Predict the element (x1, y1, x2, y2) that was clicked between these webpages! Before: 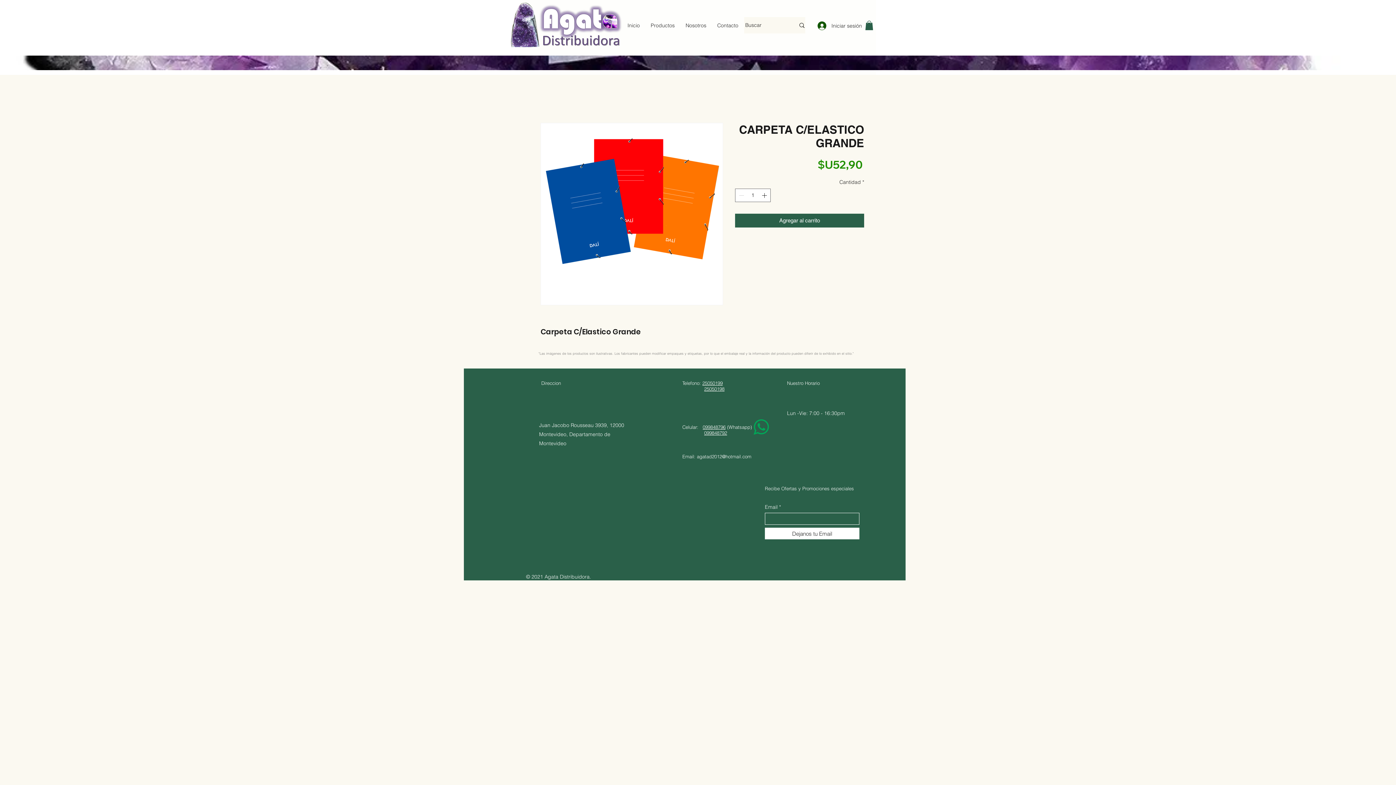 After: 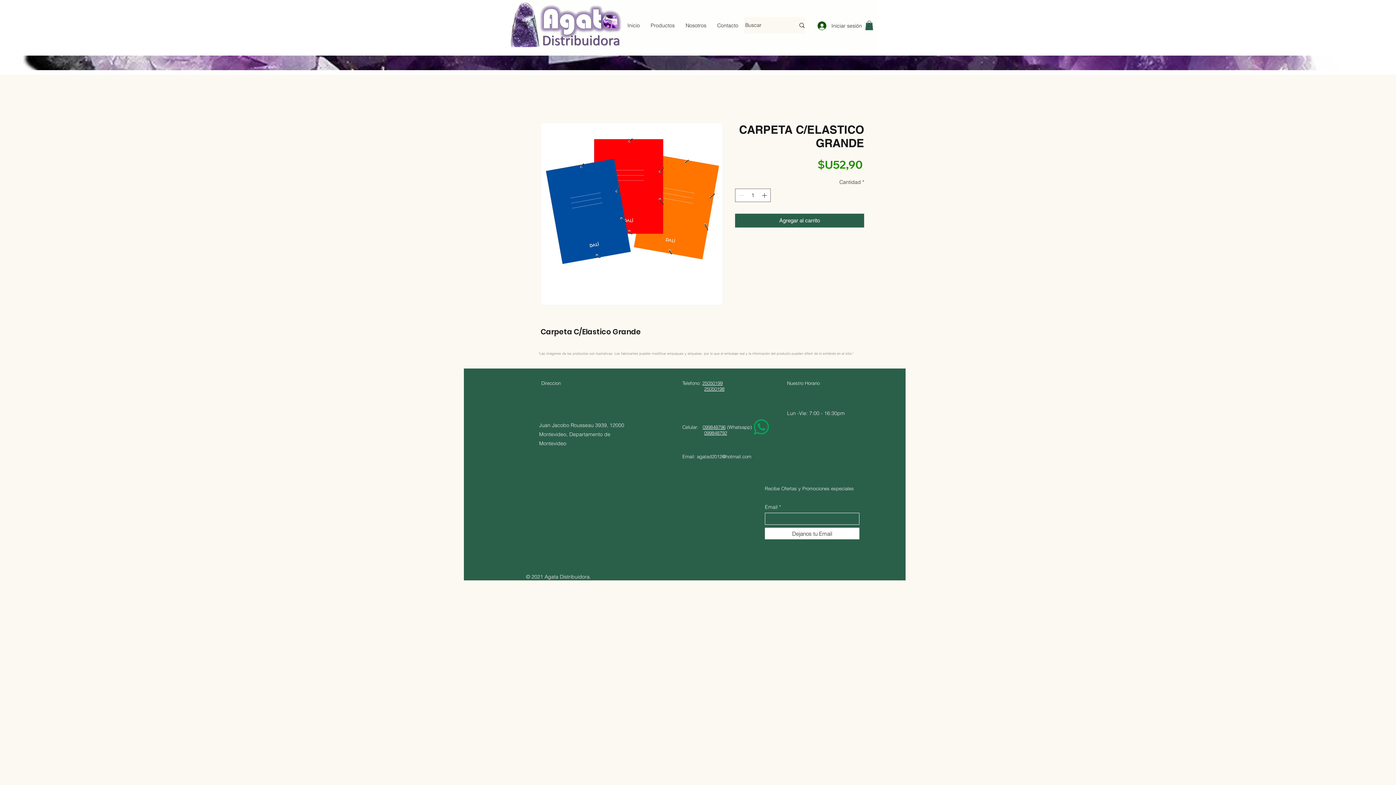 Action: bbox: (704, 430, 727, 436) label: 099848792